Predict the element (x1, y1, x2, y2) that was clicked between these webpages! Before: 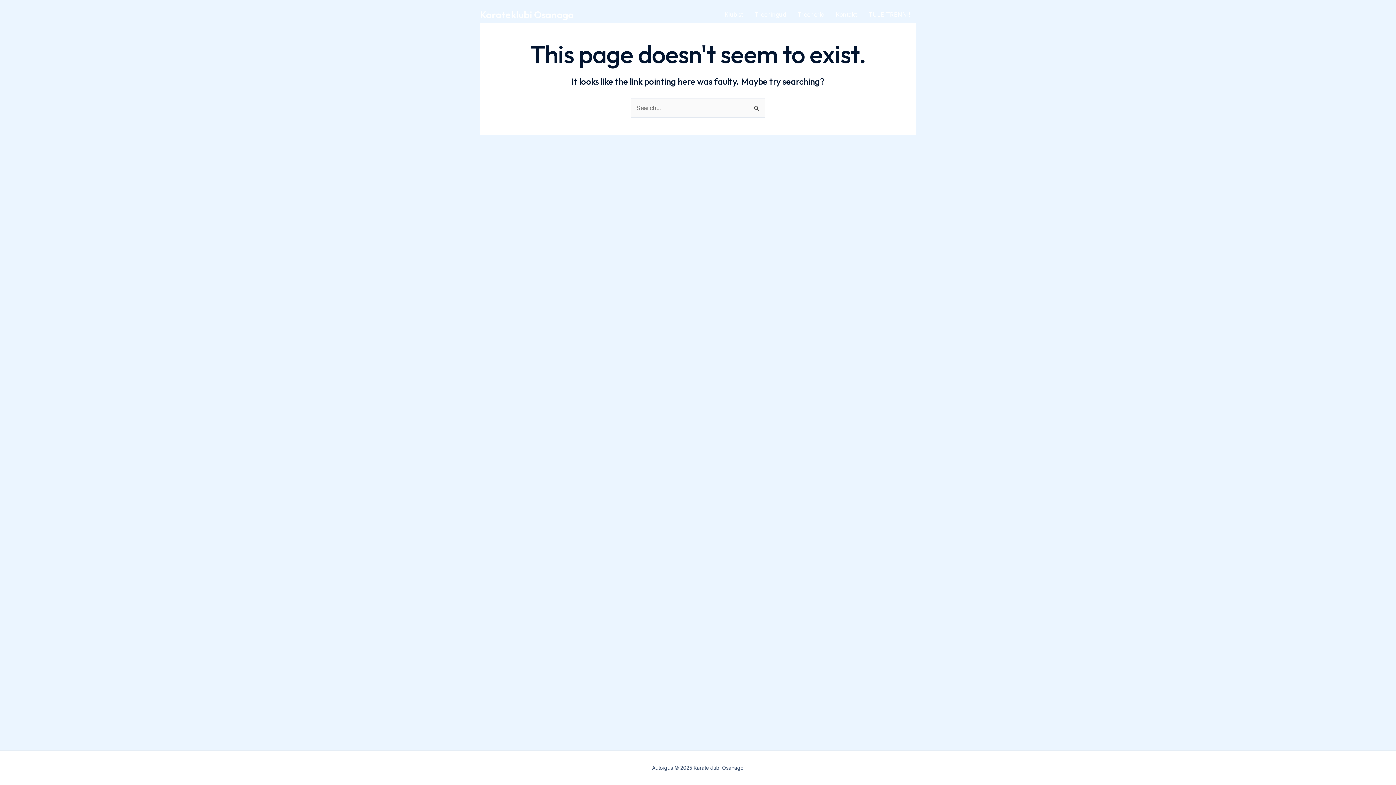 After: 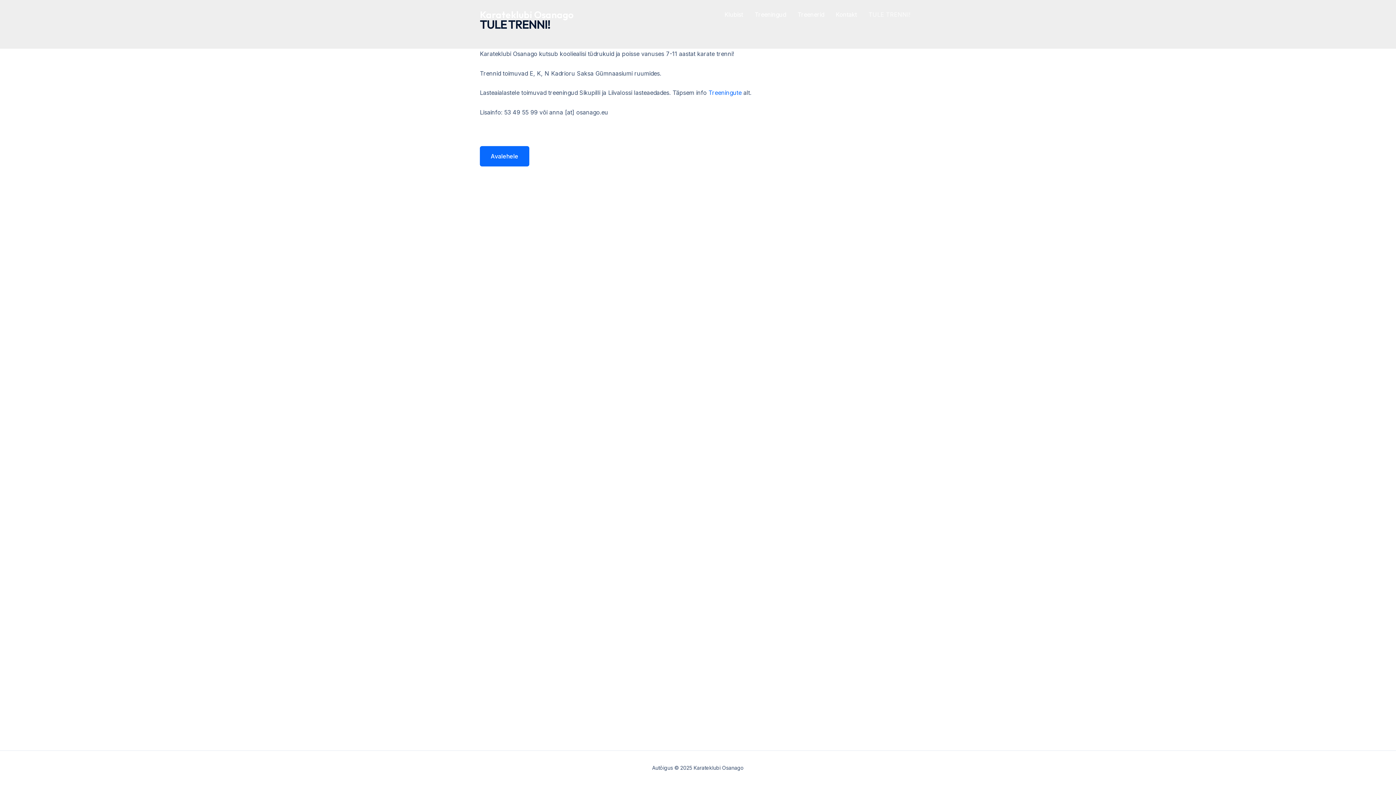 Action: label: TULE TRENNI! bbox: (862, 0, 916, 29)